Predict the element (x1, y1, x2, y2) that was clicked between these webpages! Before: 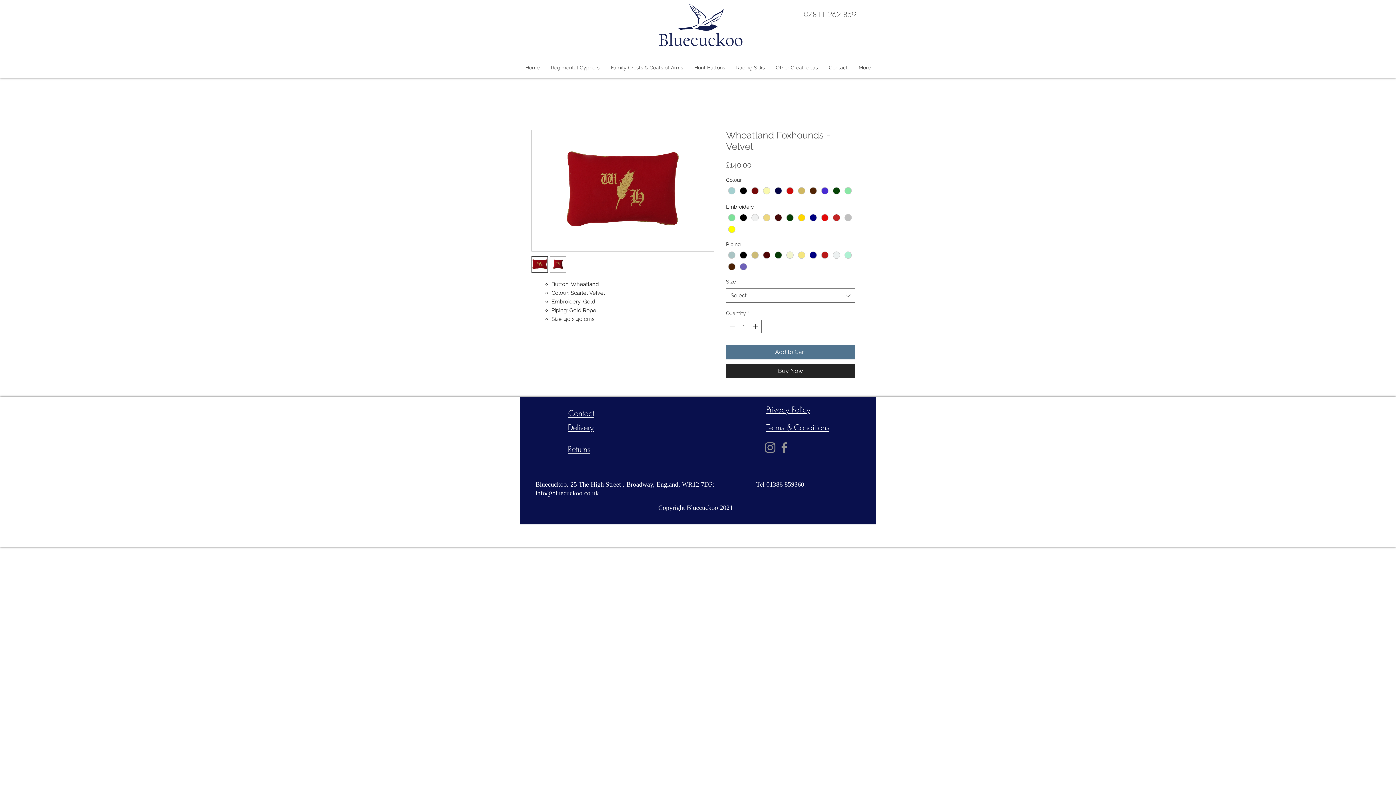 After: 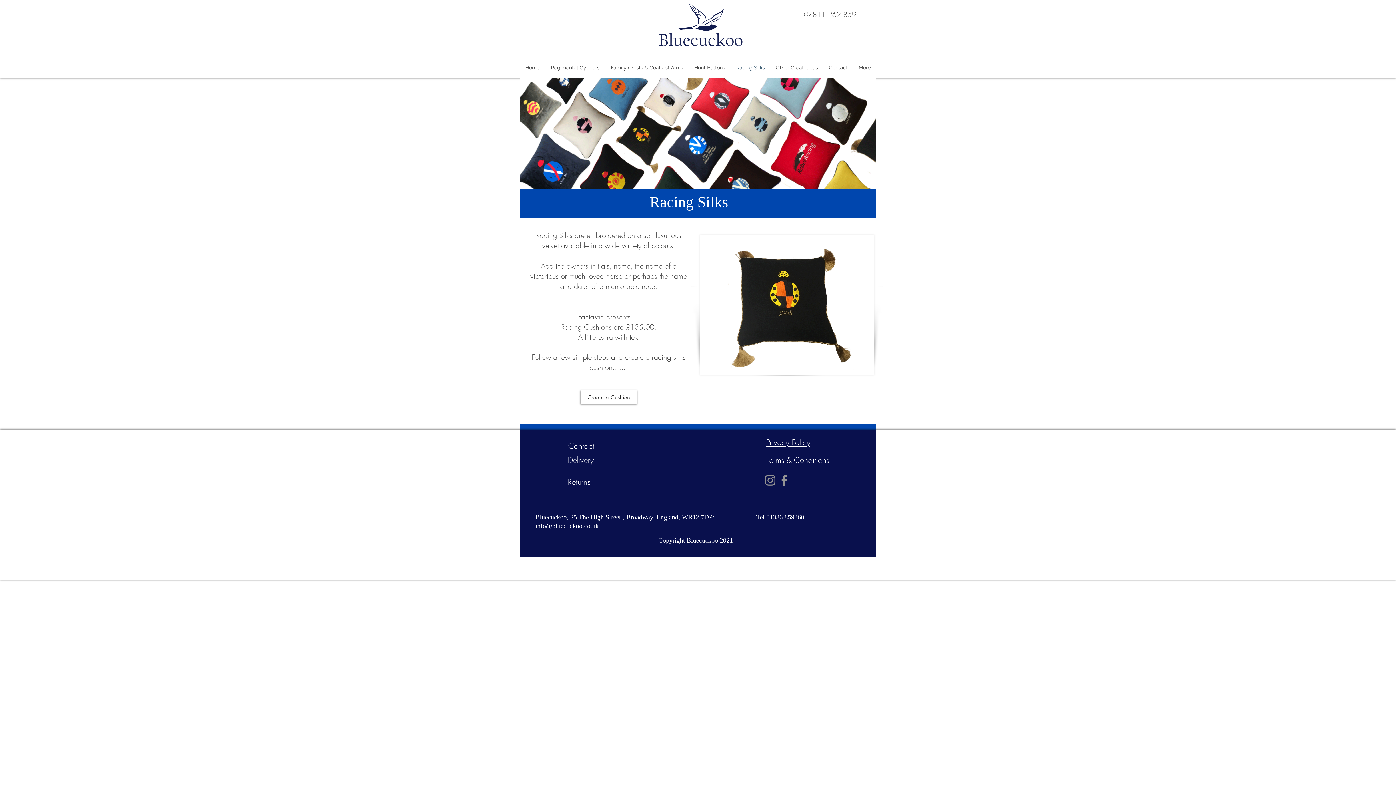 Action: bbox: (730, 59, 770, 76) label: Racing Silks